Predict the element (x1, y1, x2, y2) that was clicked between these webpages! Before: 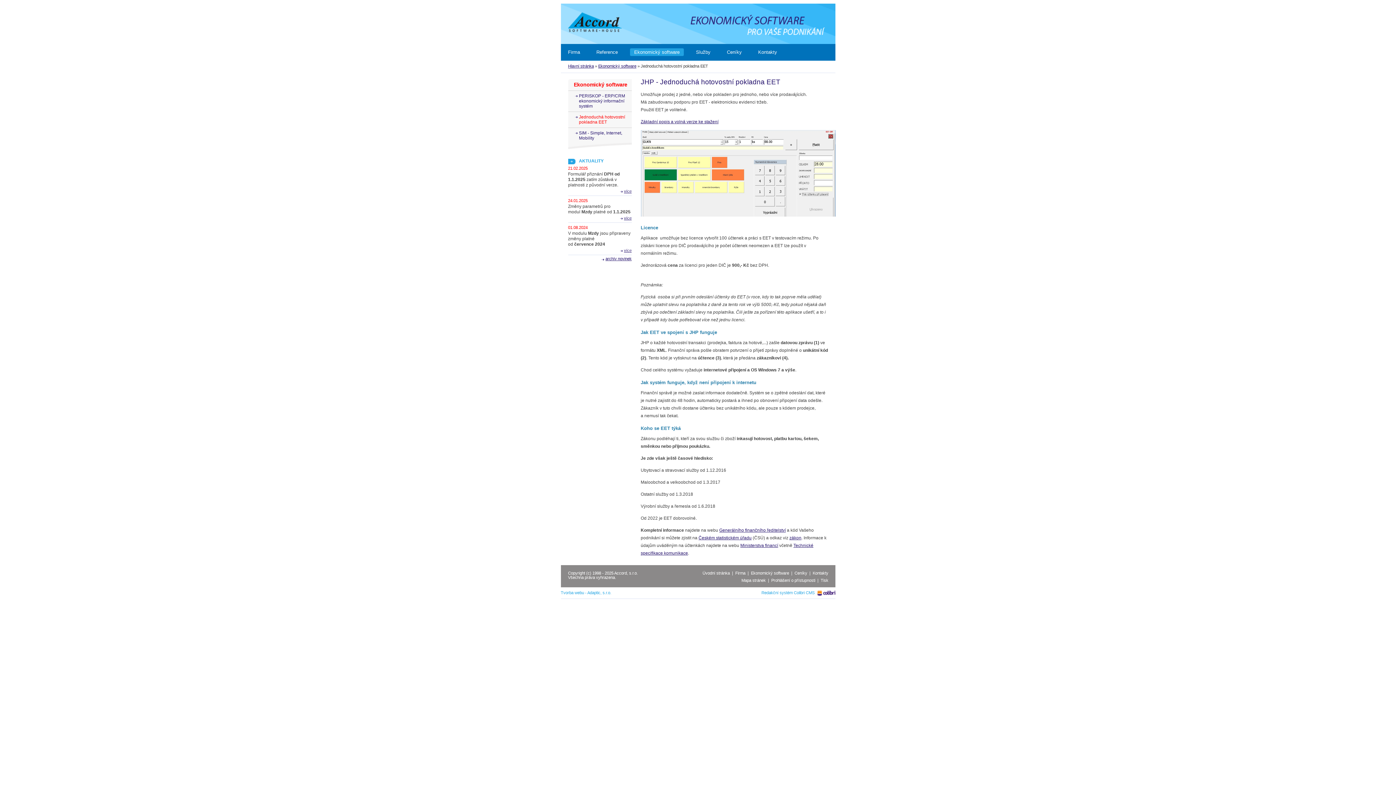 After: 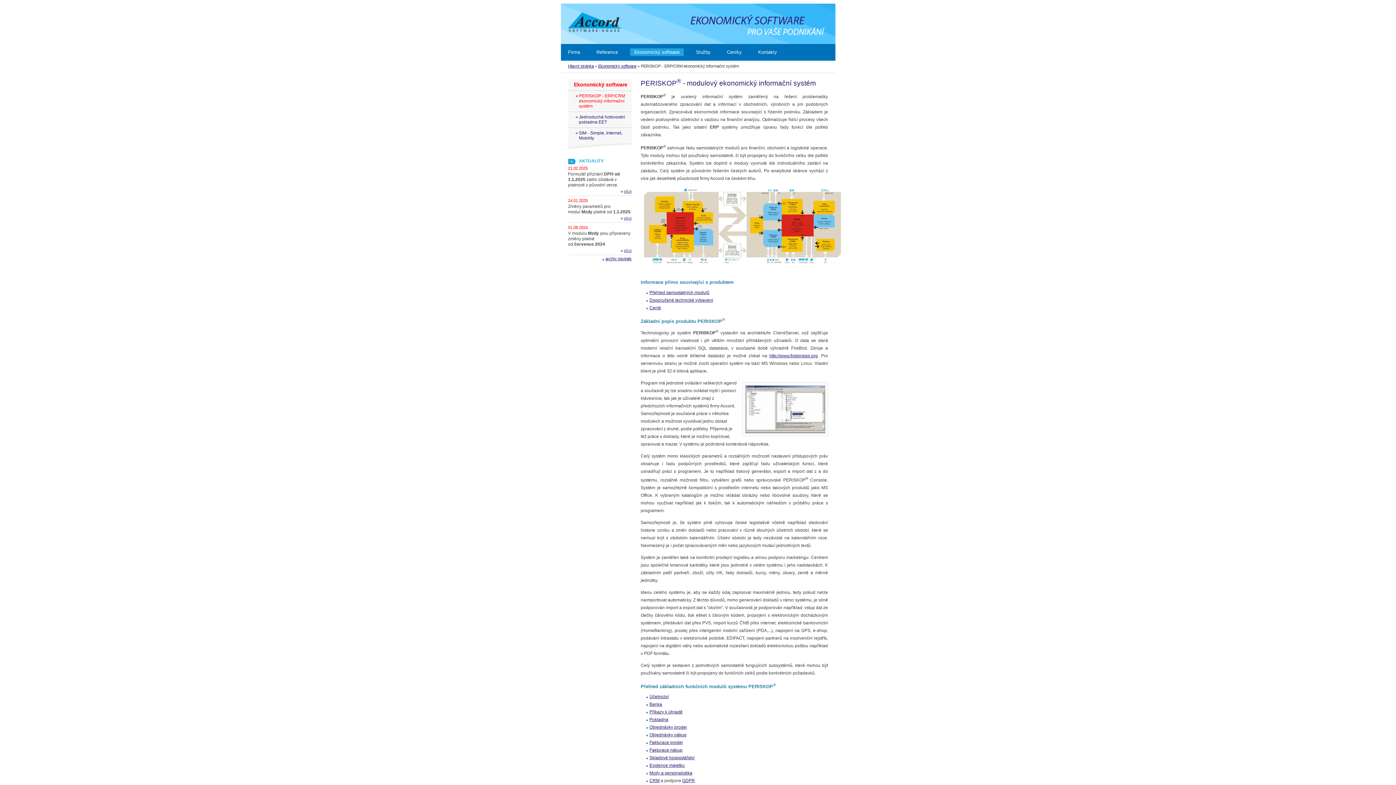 Action: bbox: (751, 571, 789, 575) label: Ekonomický software